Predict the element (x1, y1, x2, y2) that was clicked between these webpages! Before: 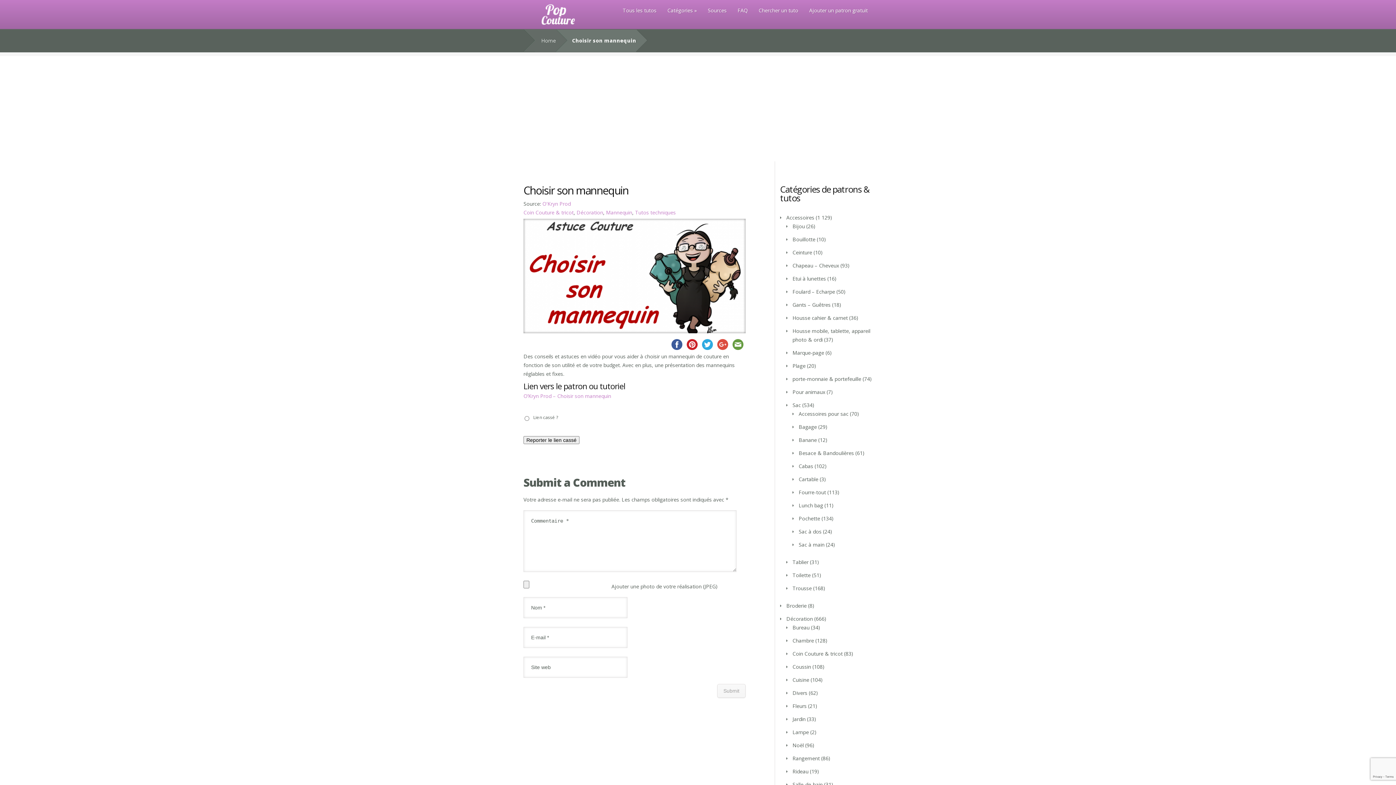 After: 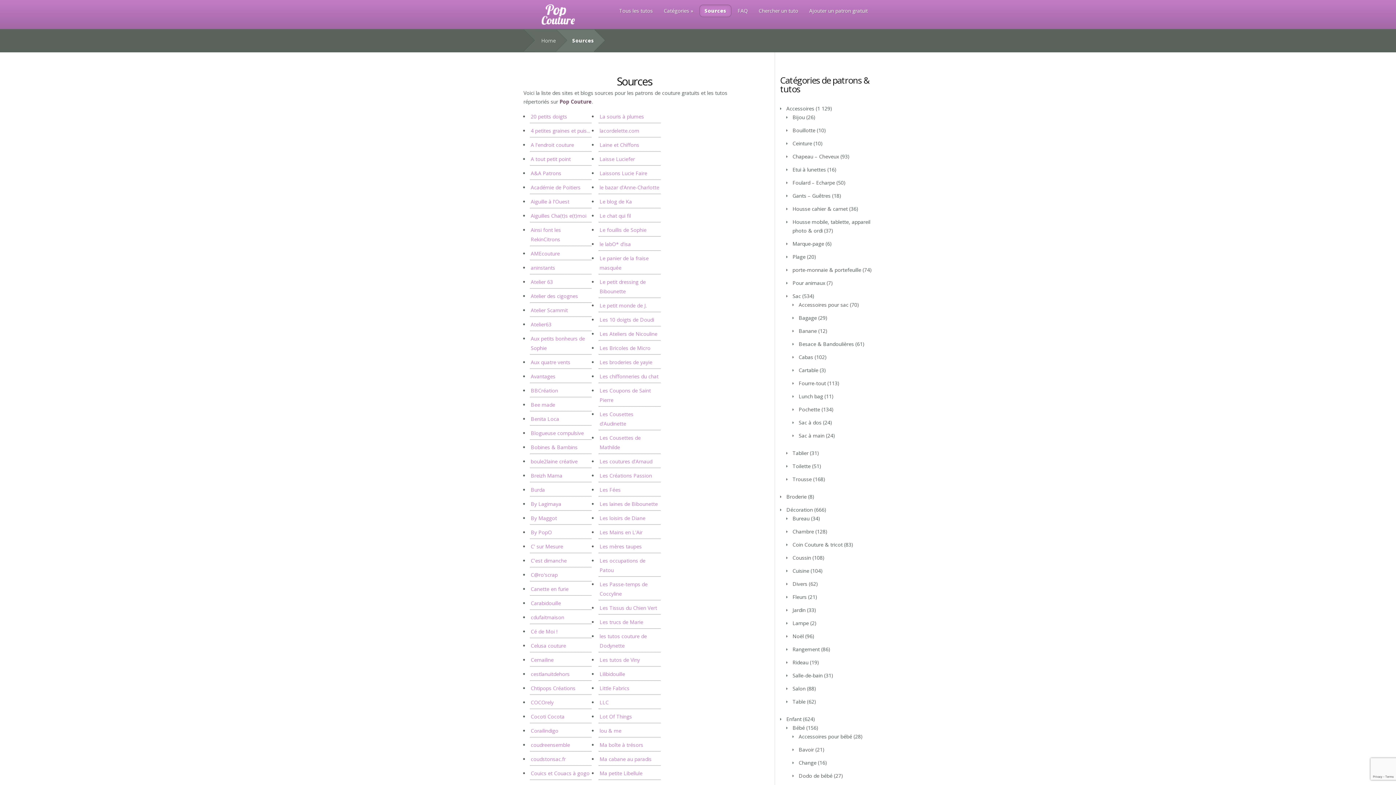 Action: bbox: (703, 4, 731, 16) label: Sources